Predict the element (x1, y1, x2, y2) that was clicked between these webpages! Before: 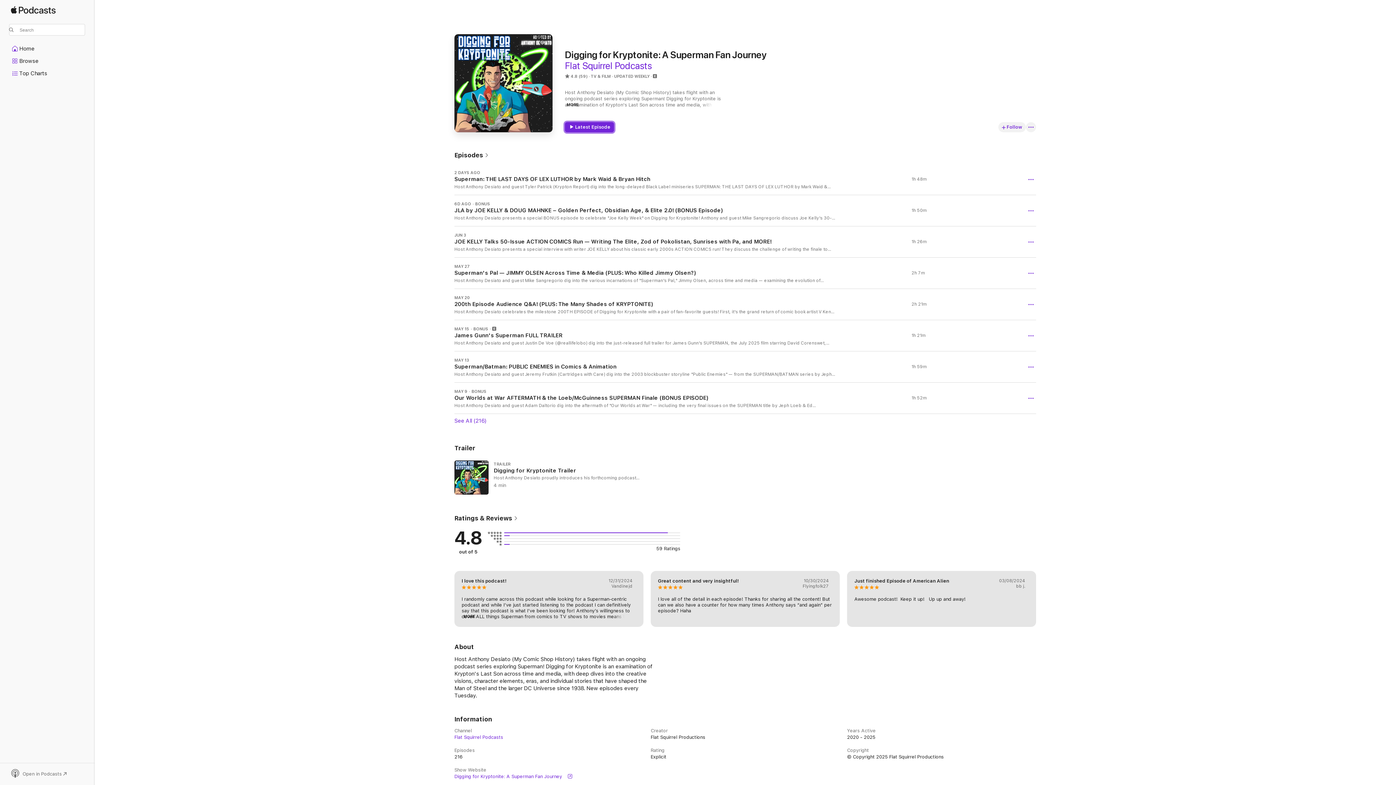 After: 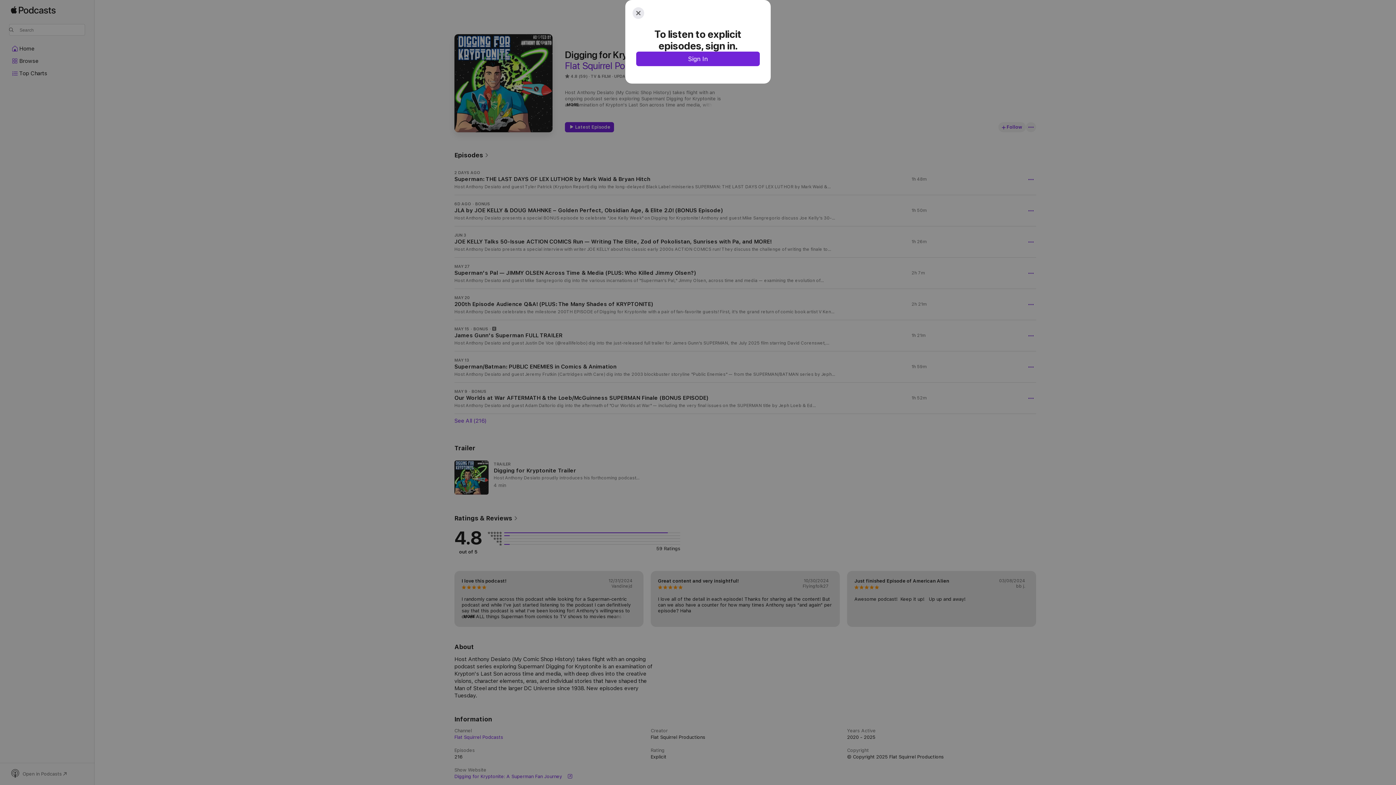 Action: label: Play bbox: (456, 332, 462, 338)